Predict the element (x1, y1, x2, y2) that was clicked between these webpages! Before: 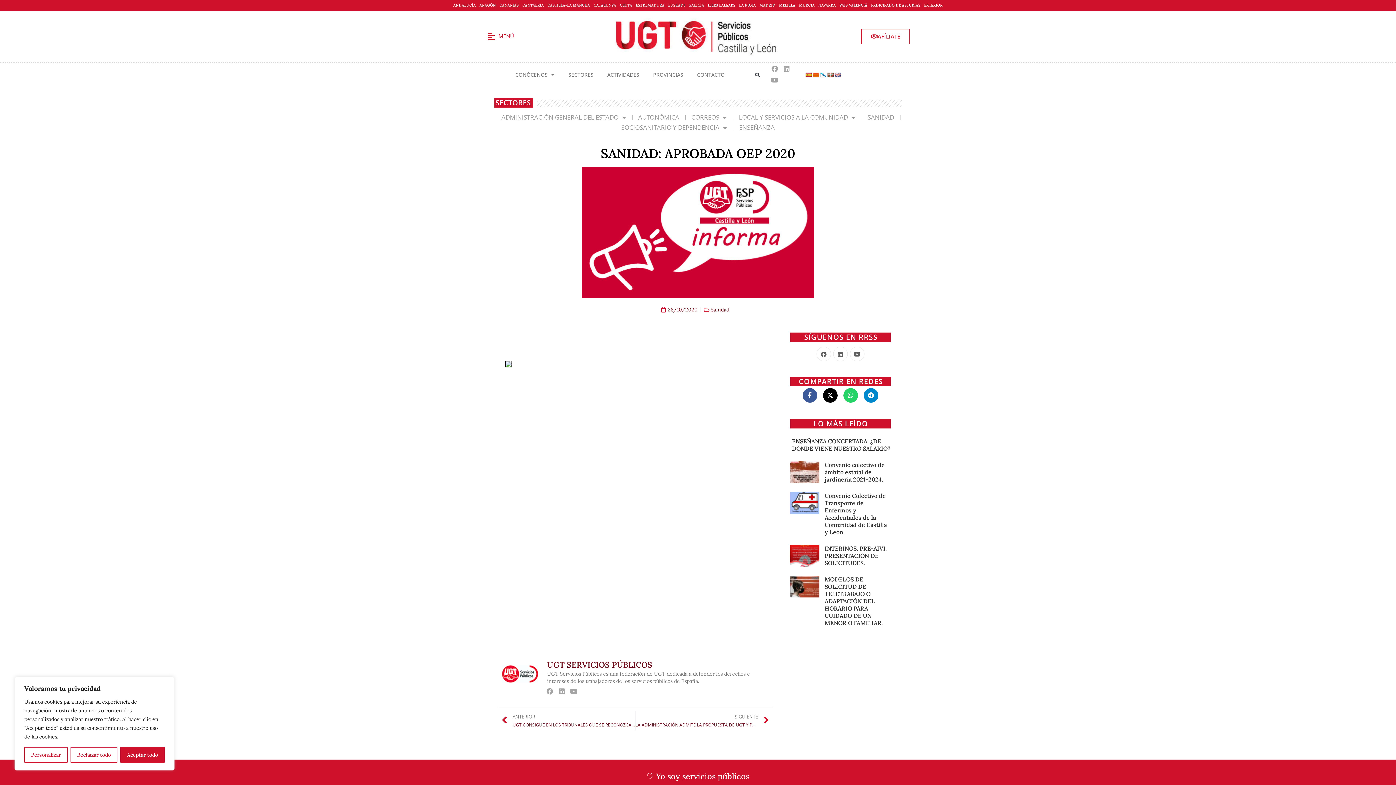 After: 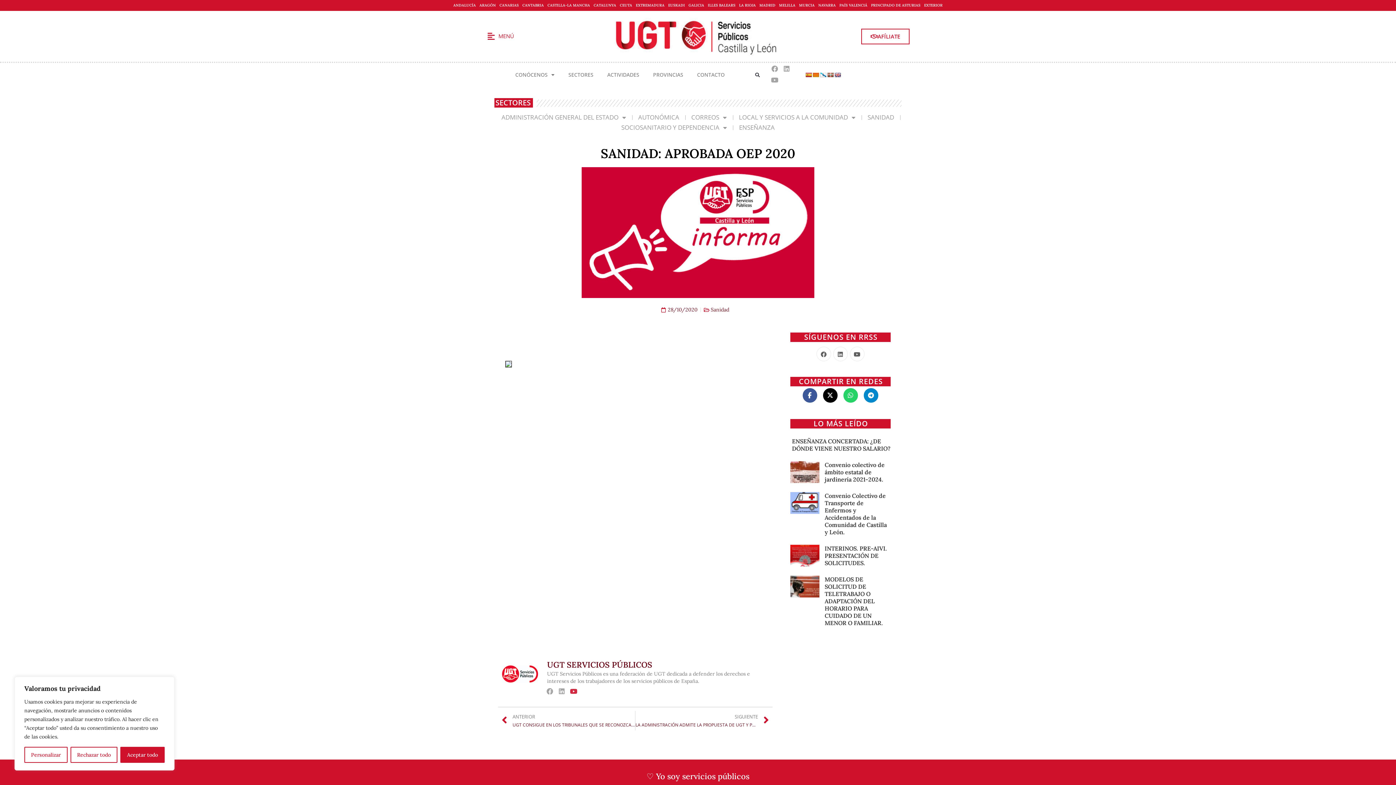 Action: label: Youtube bbox: (568, 686, 579, 696)